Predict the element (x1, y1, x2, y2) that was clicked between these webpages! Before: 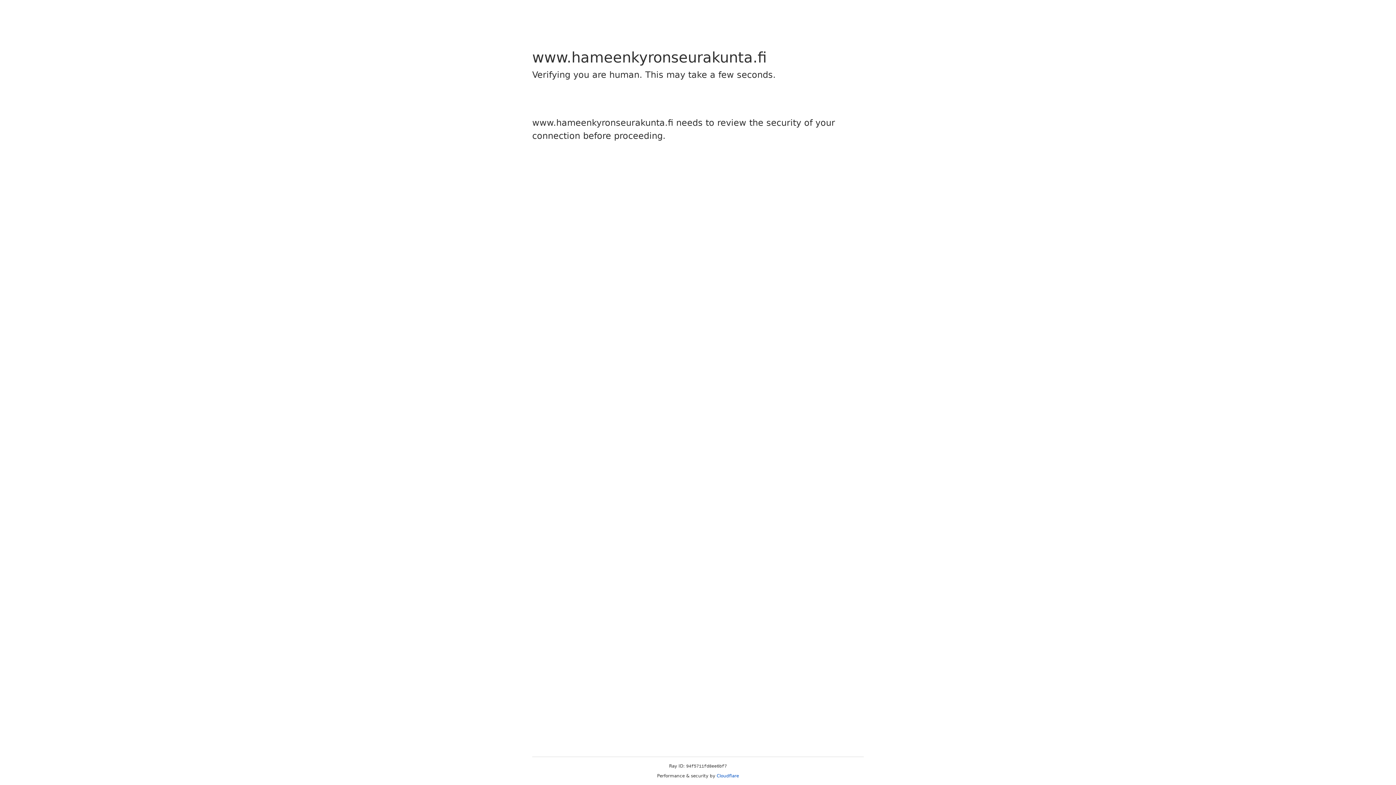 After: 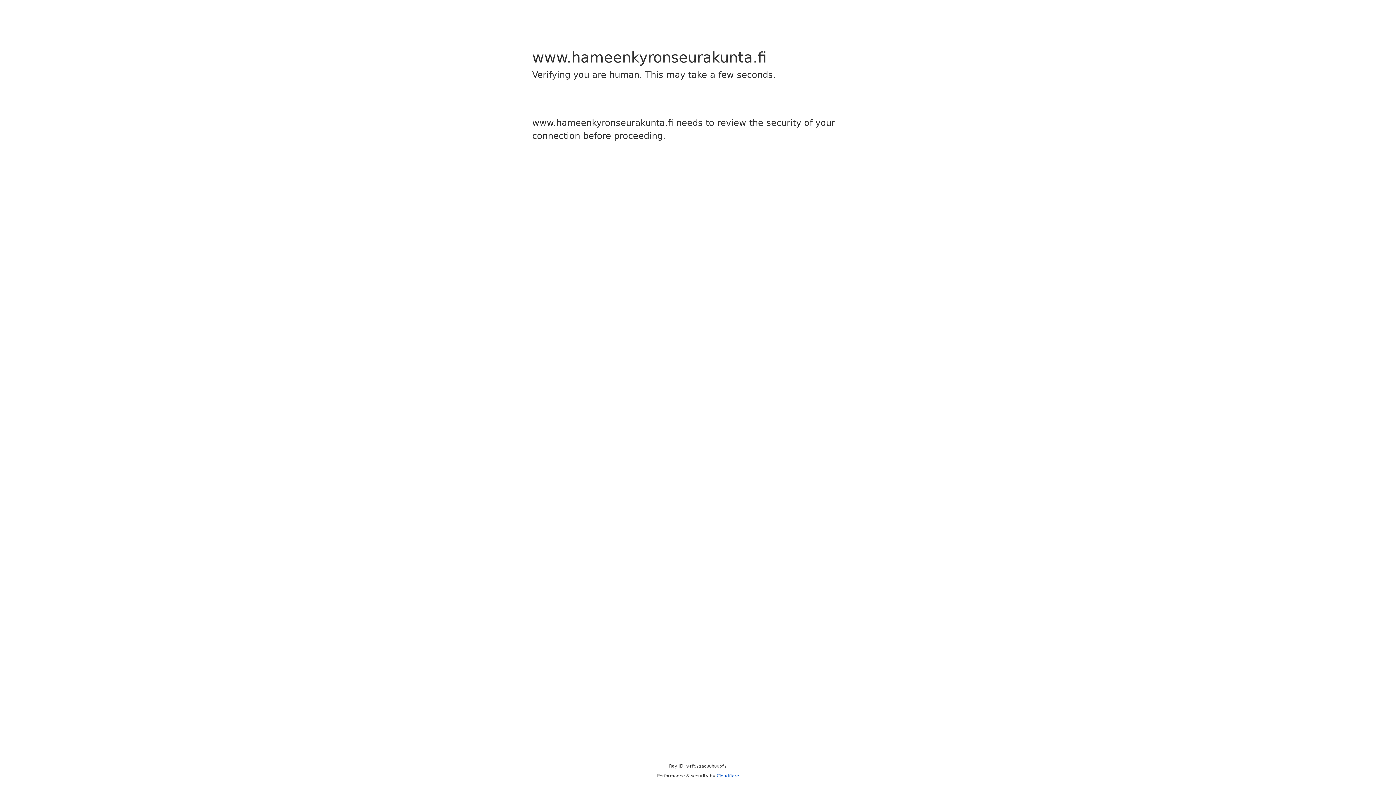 Action: label: Cloudflare bbox: (716, 773, 739, 778)